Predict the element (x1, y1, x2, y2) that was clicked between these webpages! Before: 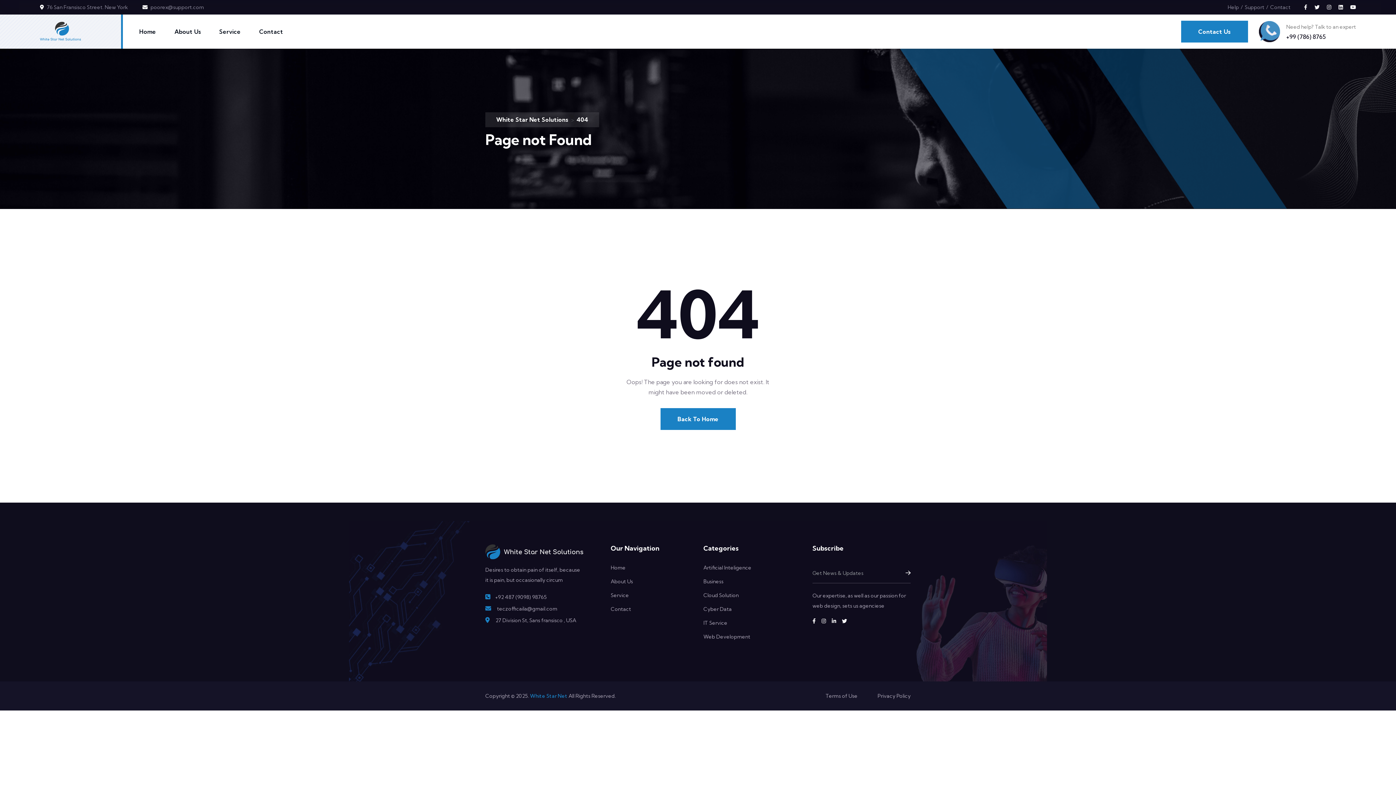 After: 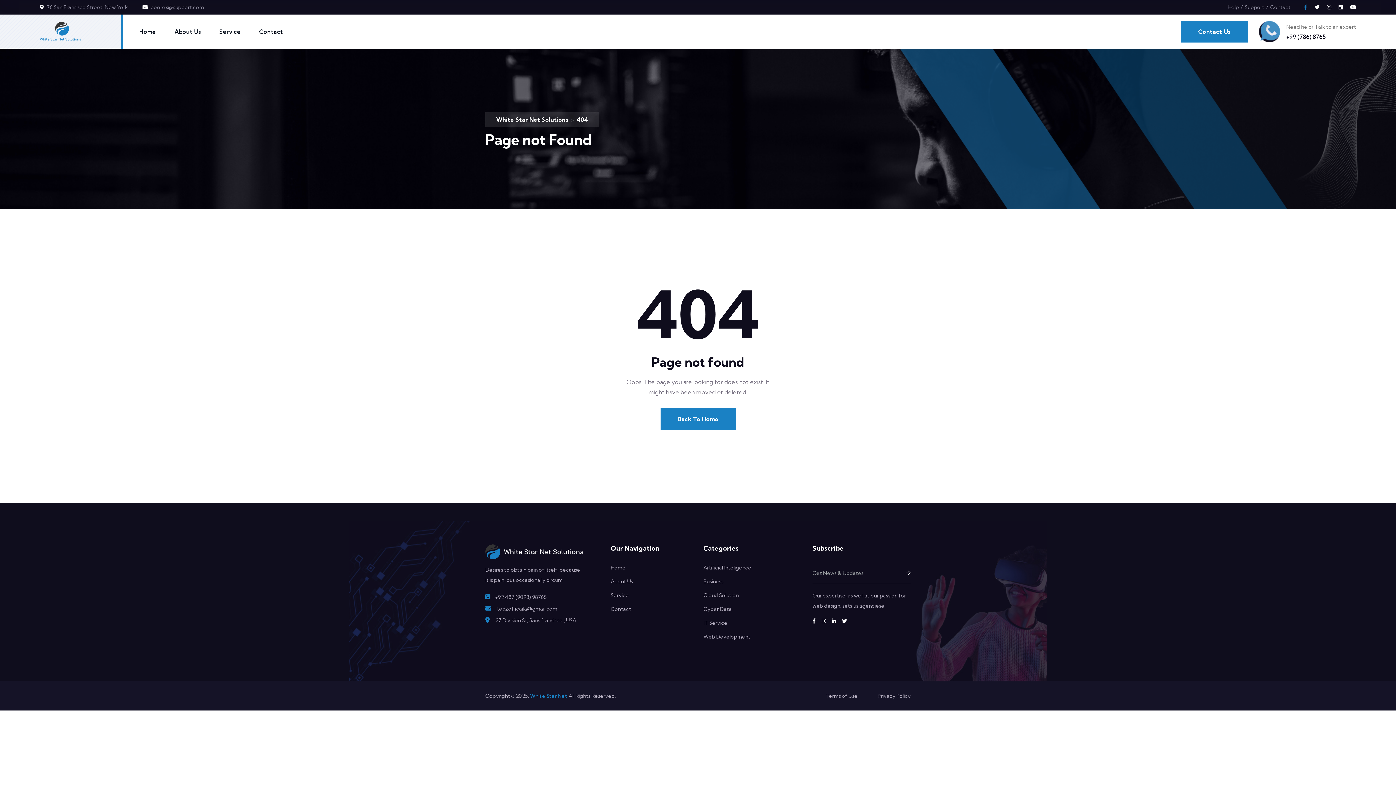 Action: bbox: (1304, 0, 1307, 14)